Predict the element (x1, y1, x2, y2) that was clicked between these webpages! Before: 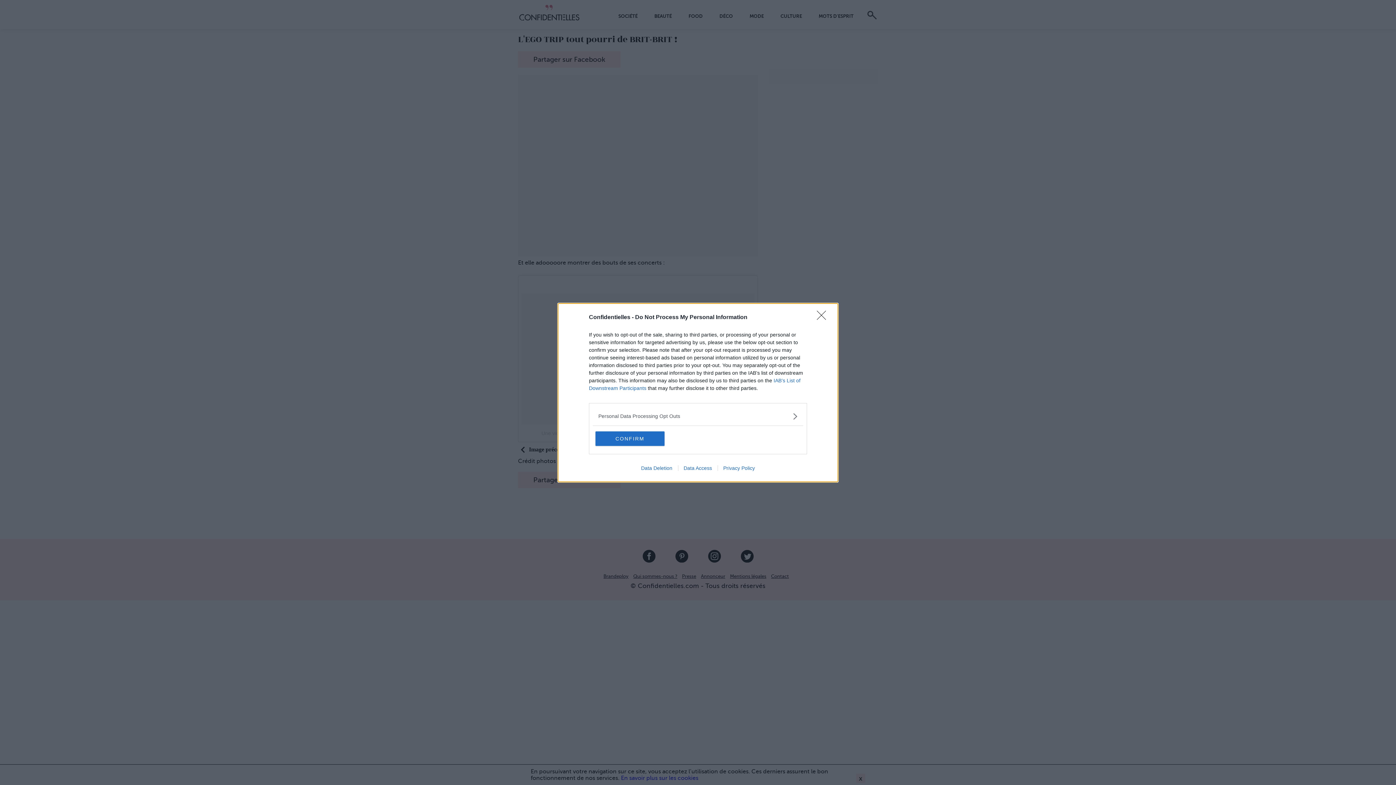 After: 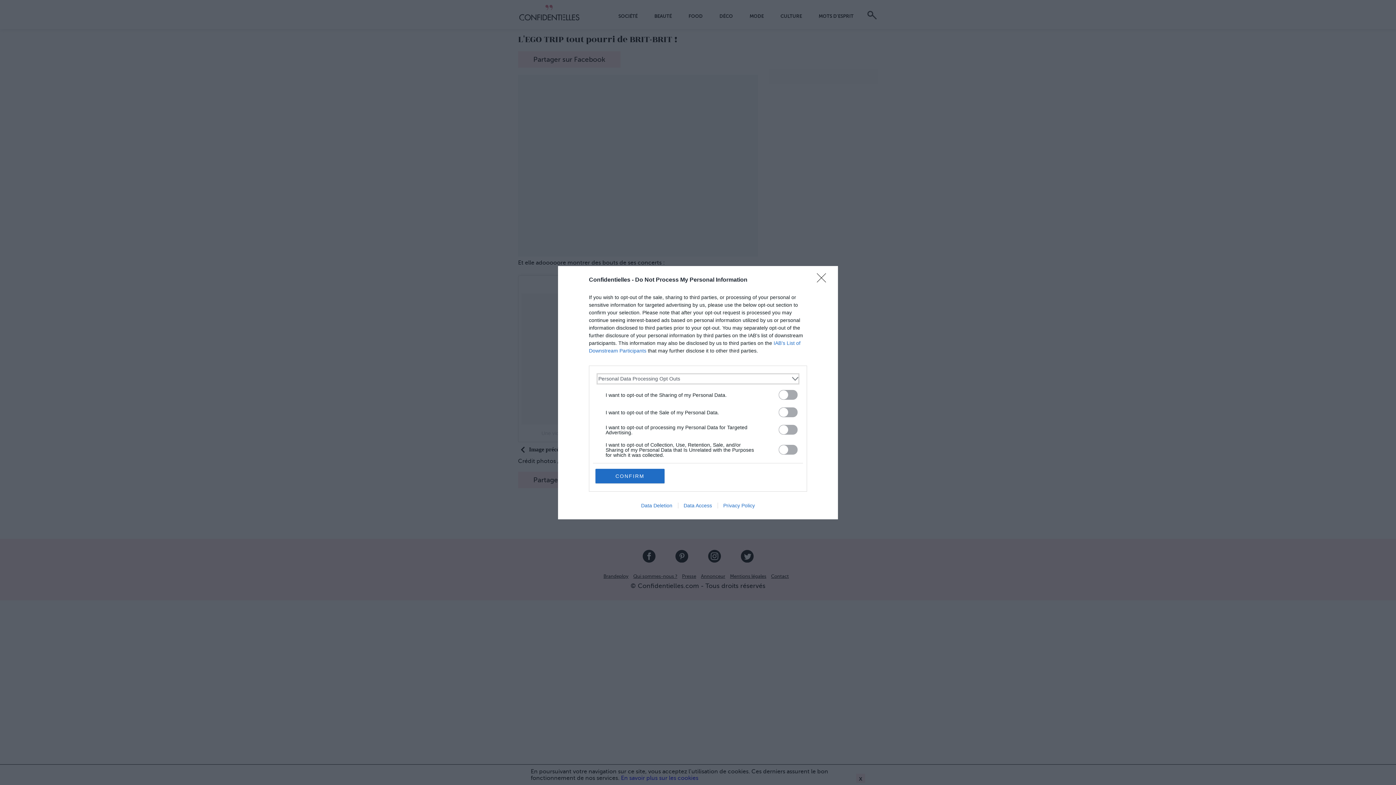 Action: bbox: (598, 412, 797, 420) label: Opt-Outs